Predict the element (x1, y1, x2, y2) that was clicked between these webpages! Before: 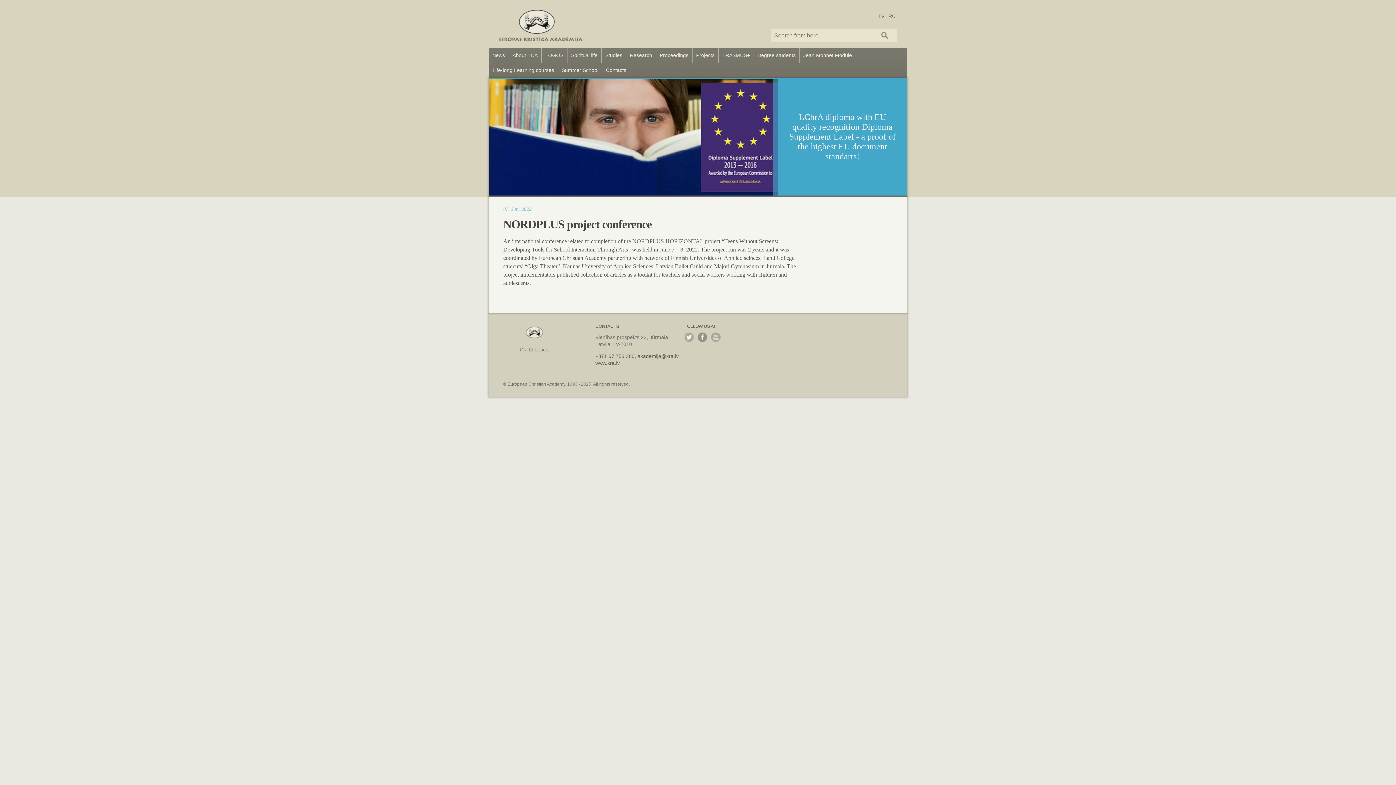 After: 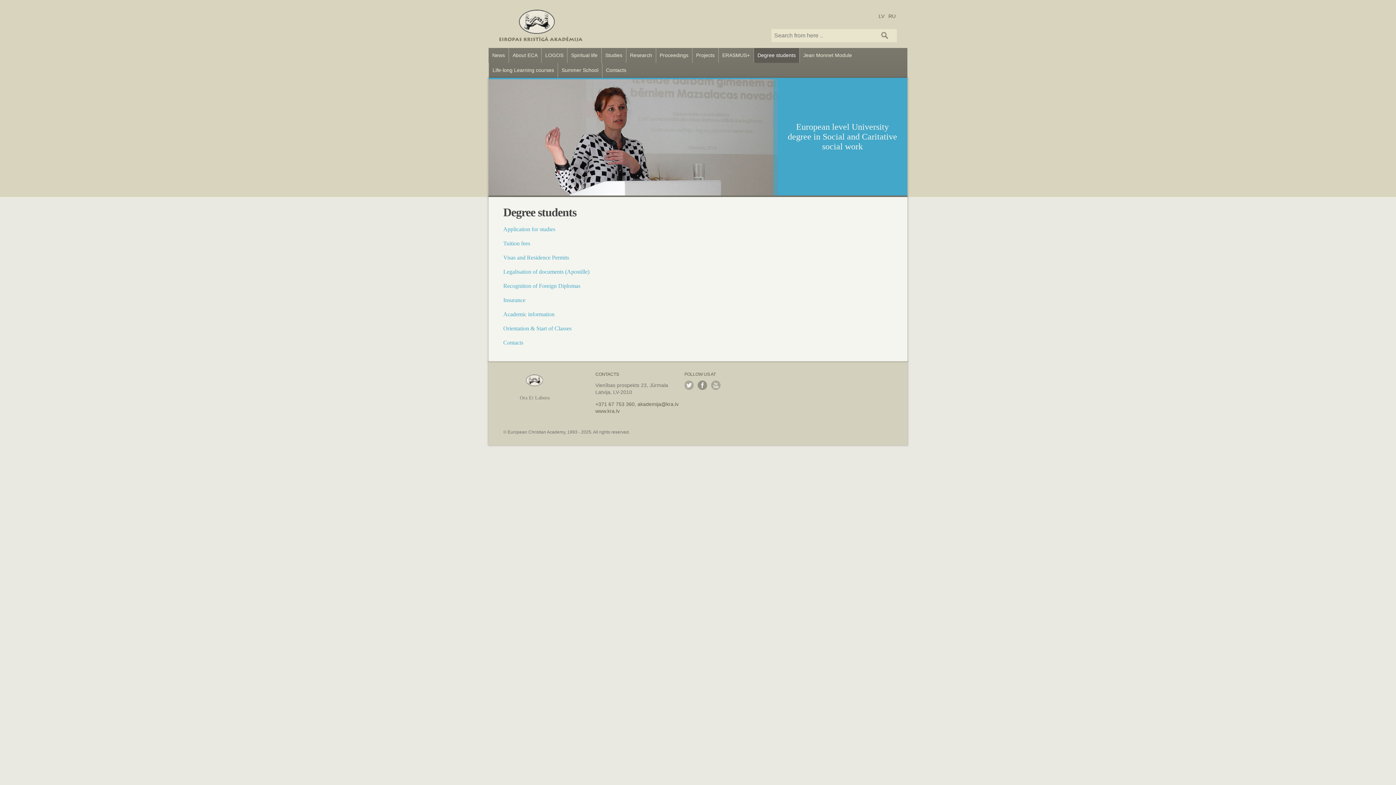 Action: bbox: (754, 48, 799, 62) label: Degree students